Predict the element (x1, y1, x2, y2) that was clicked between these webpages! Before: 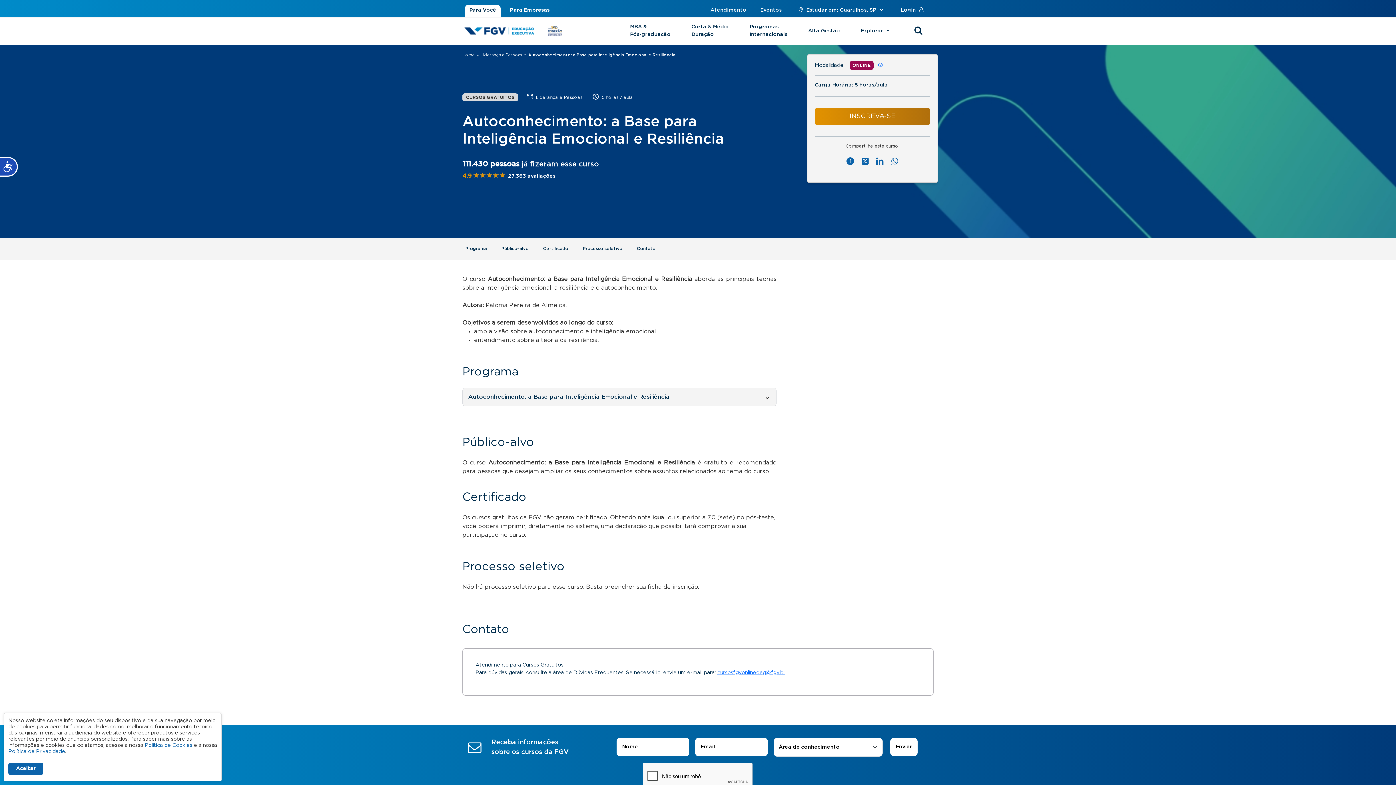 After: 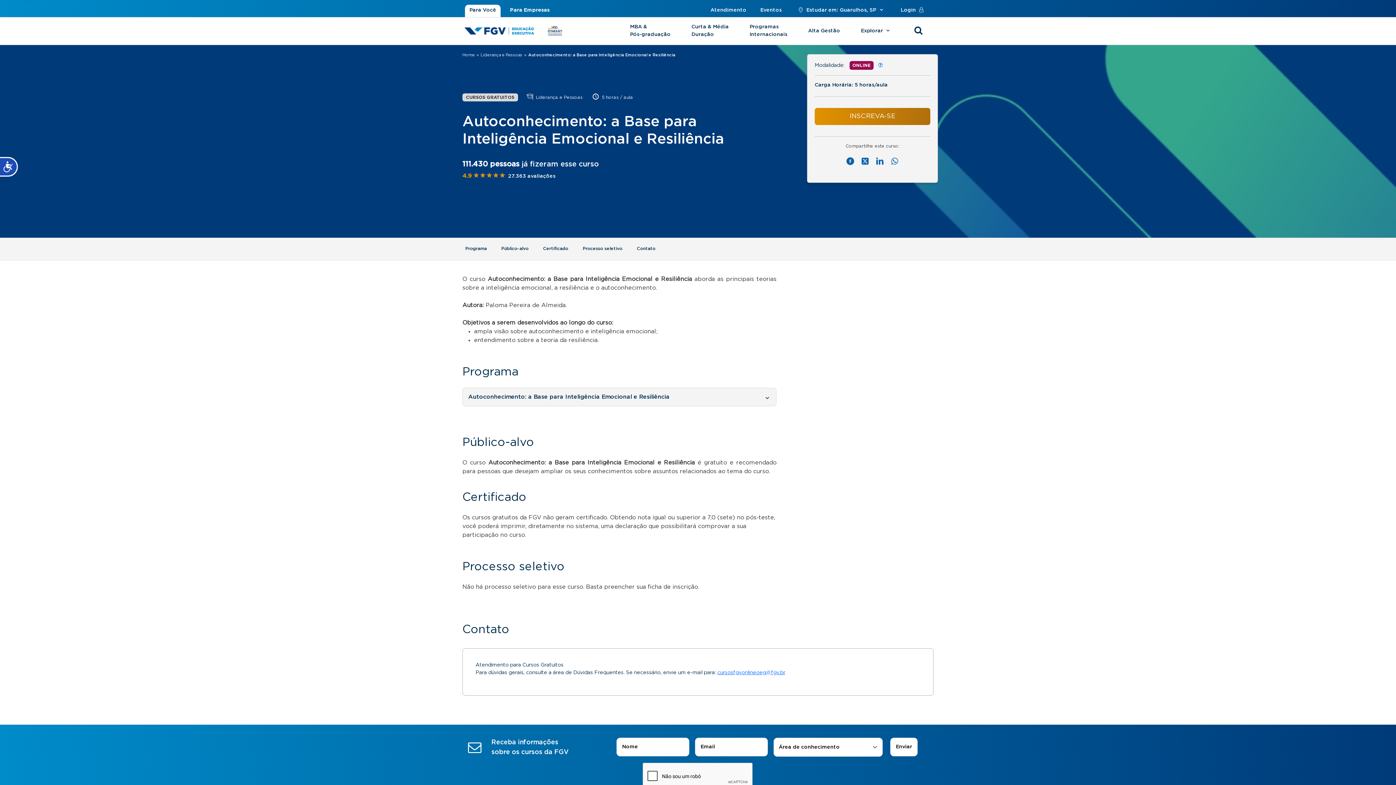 Action: label: Aceitar bbox: (8, 763, 43, 775)